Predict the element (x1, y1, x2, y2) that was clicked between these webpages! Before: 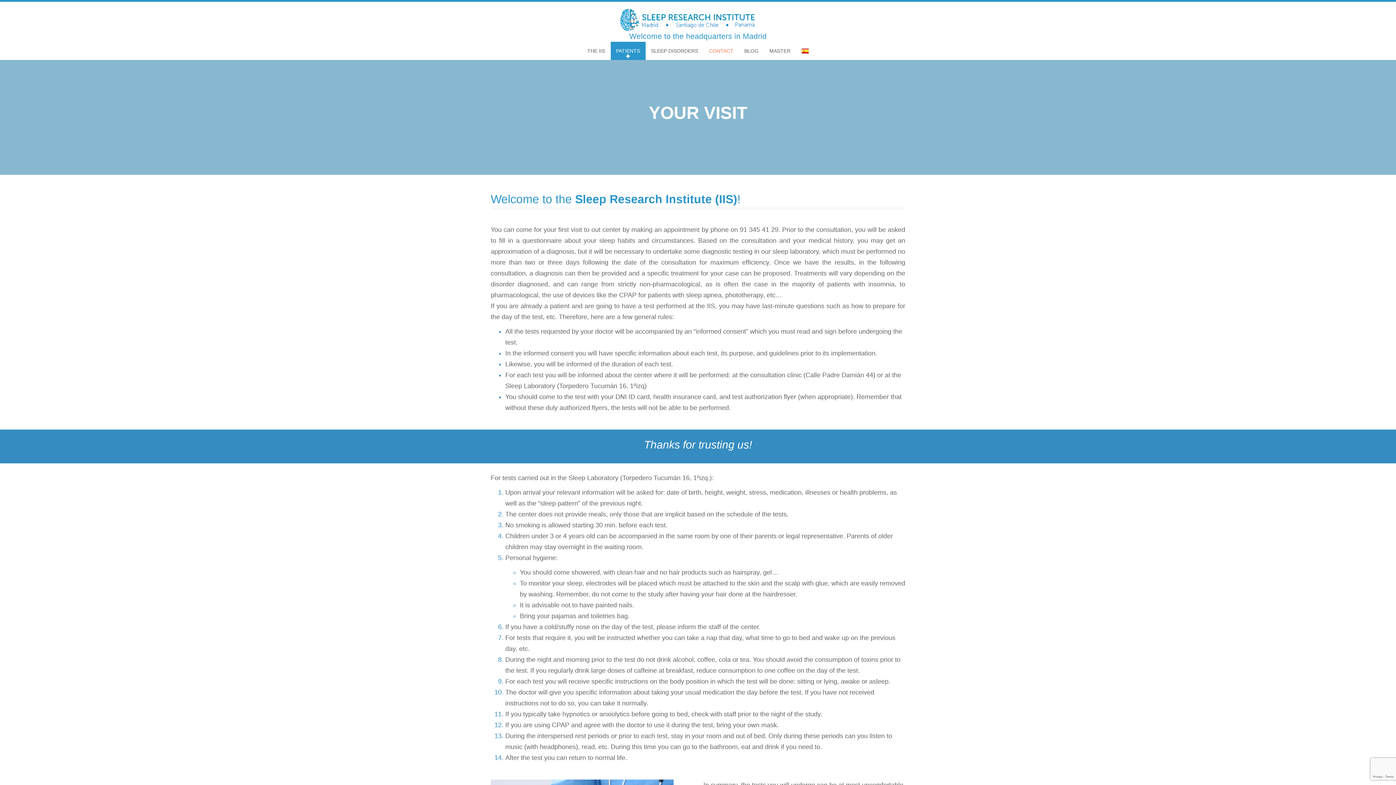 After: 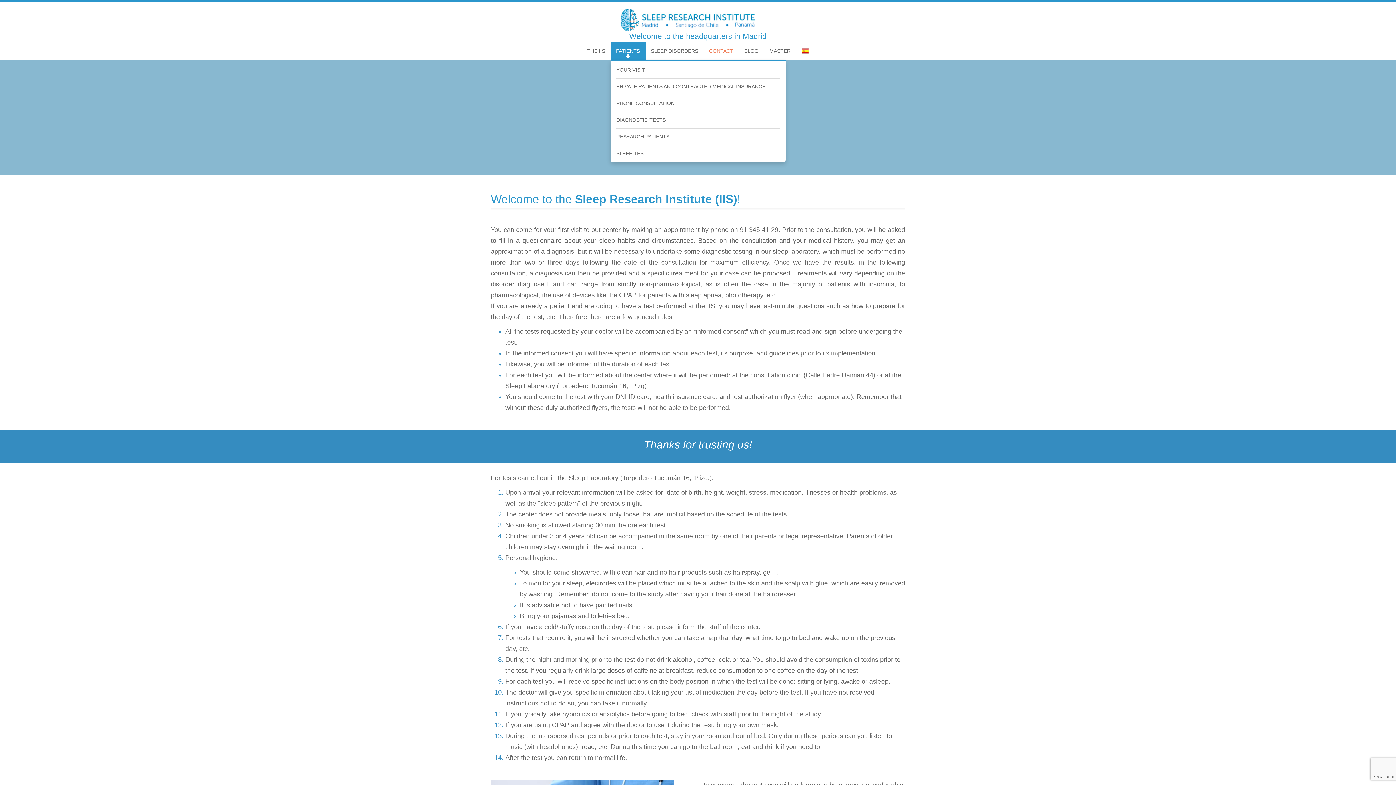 Action: bbox: (610, 41, 645, 60) label: PATIENTS